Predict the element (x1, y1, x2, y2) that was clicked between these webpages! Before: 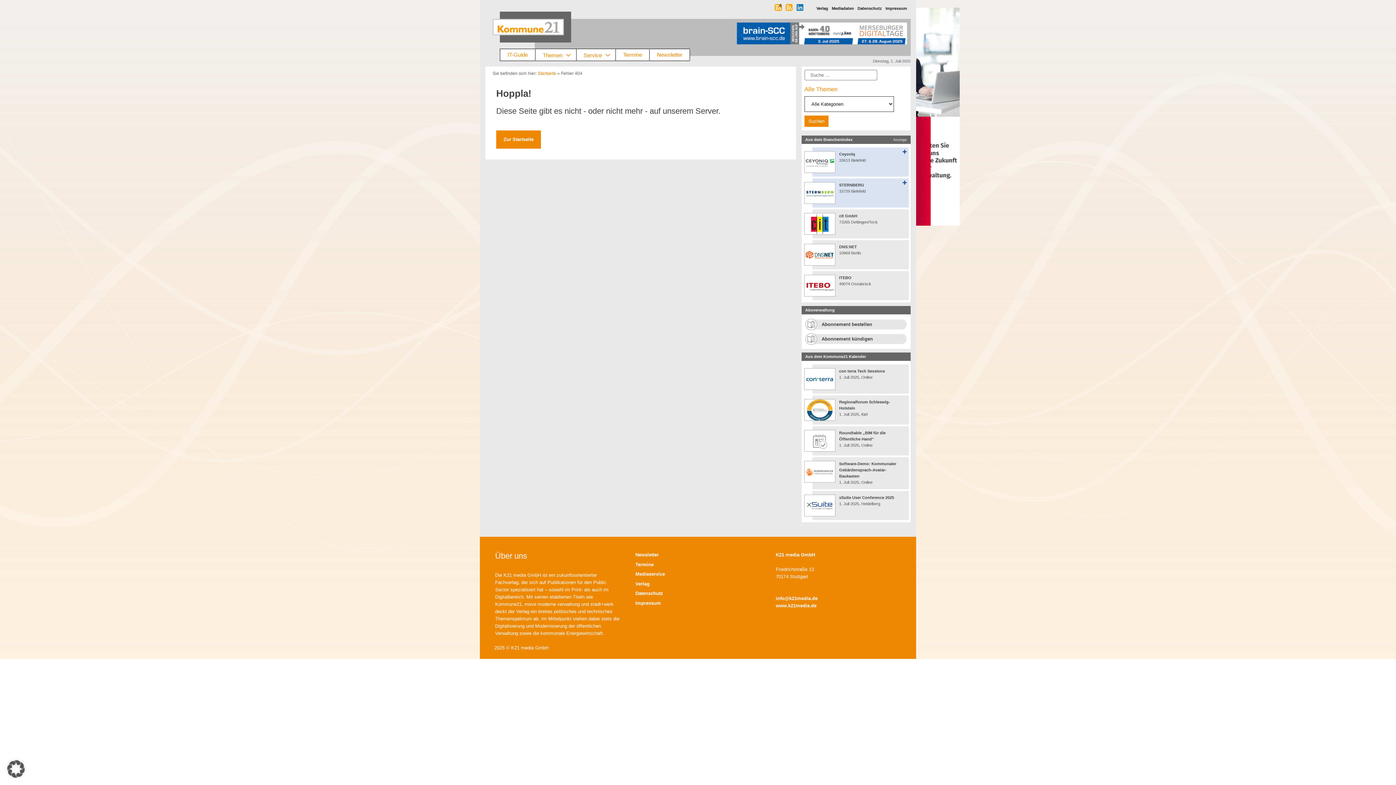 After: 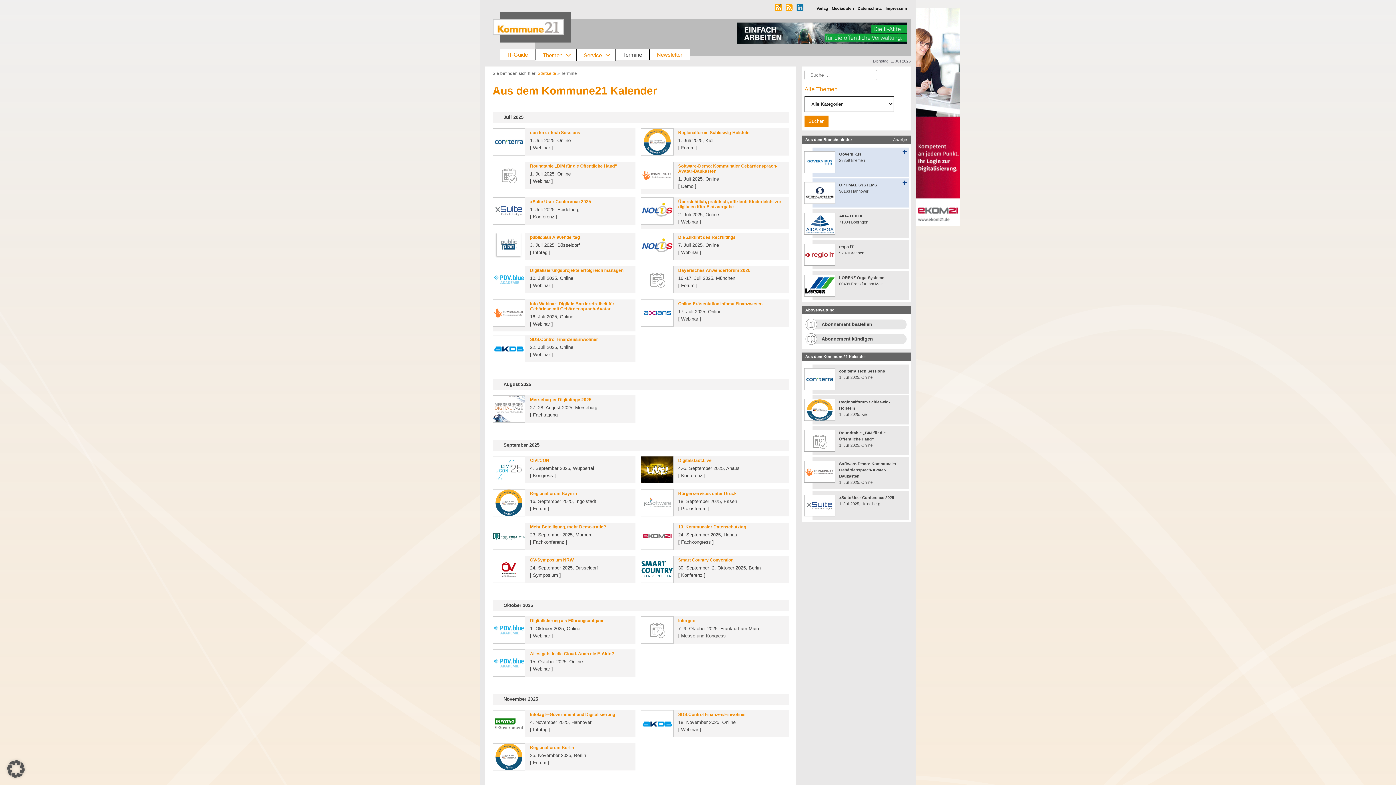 Action: bbox: (635, 562, 653, 567) label: Termine